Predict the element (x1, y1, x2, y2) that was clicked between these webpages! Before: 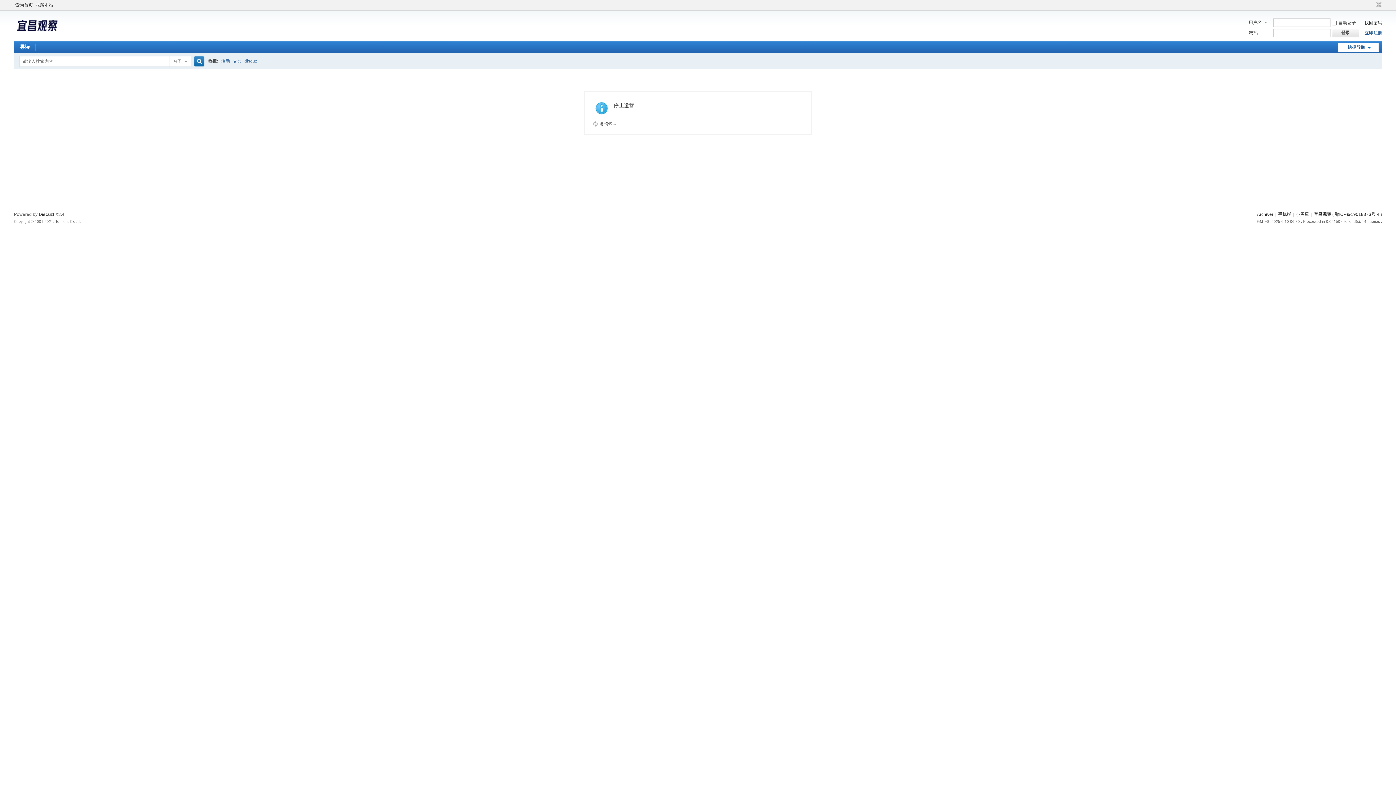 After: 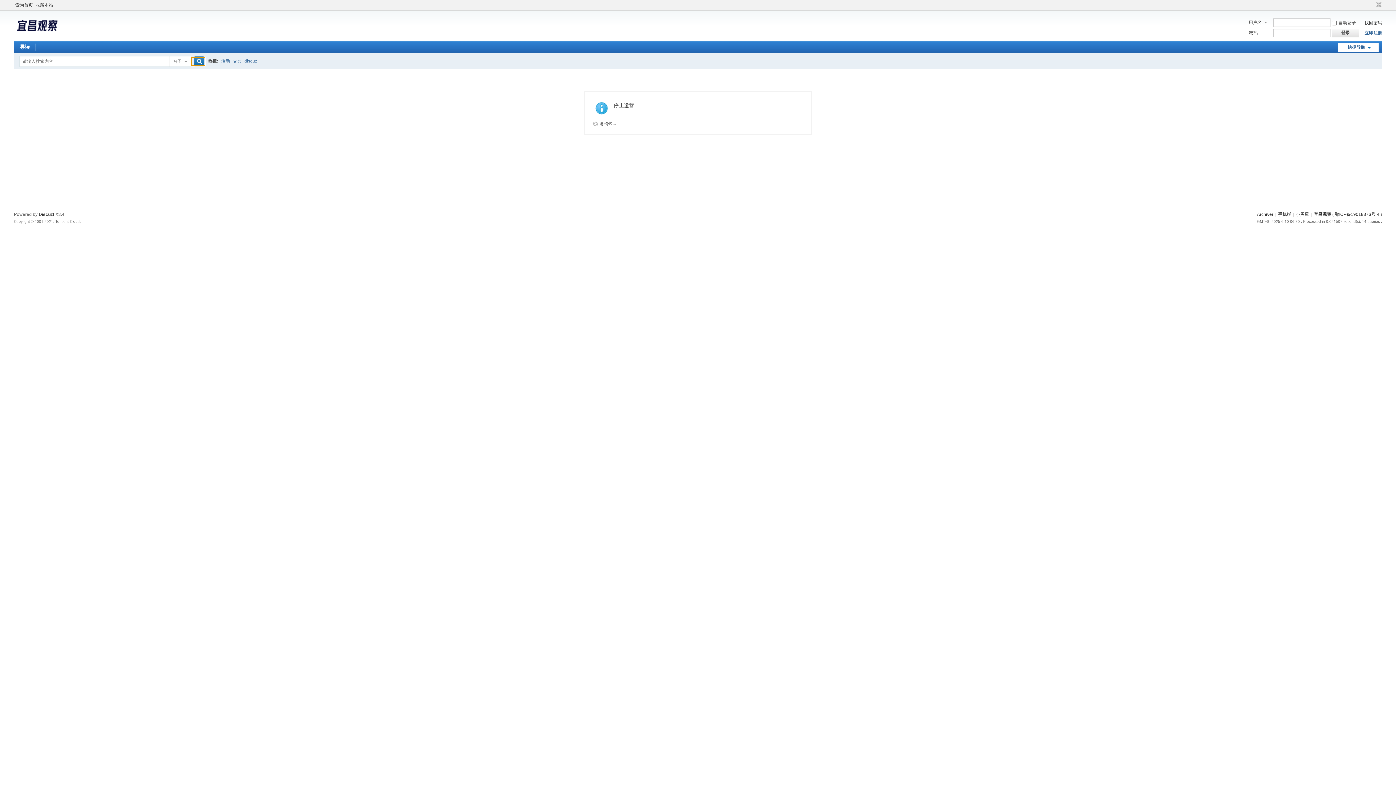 Action: bbox: (191, 57, 205, 65) label: 搜索